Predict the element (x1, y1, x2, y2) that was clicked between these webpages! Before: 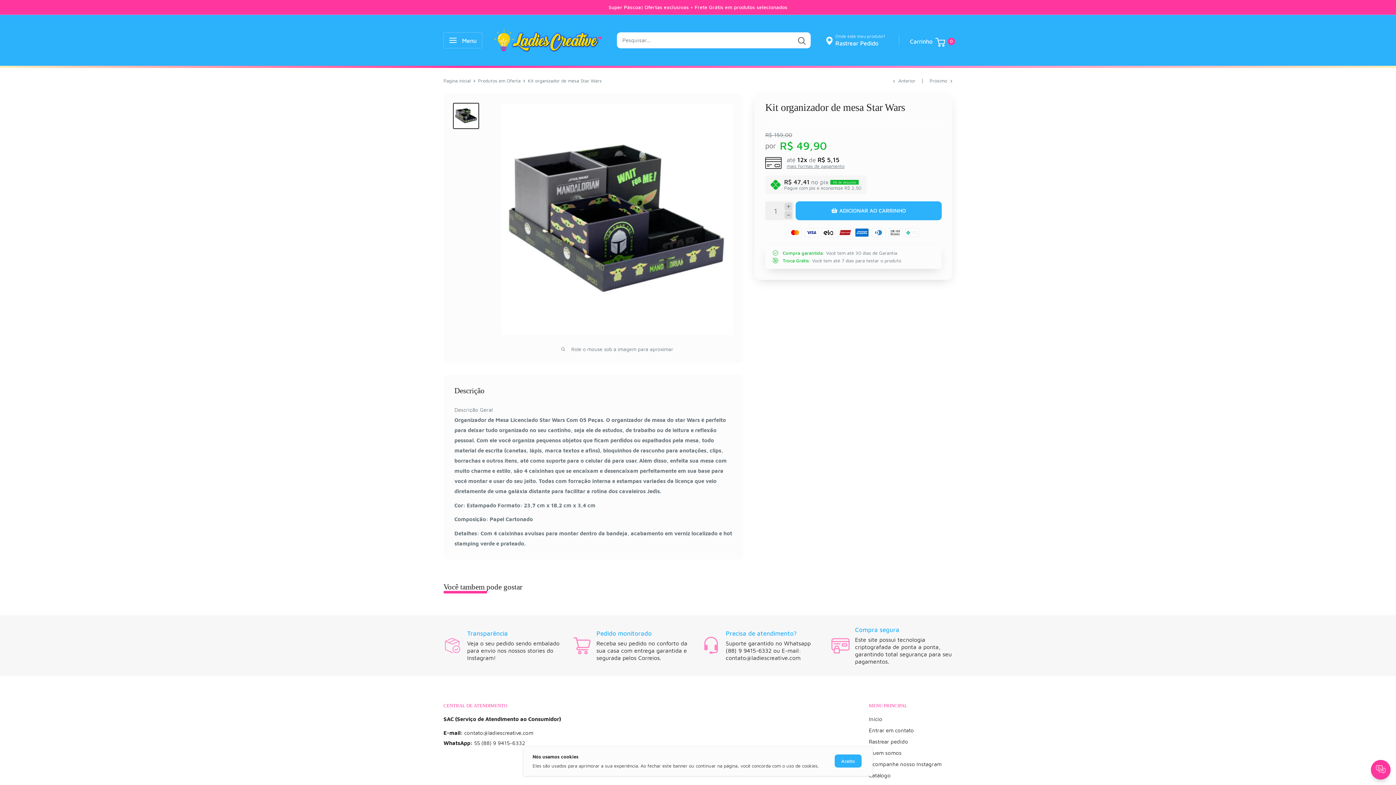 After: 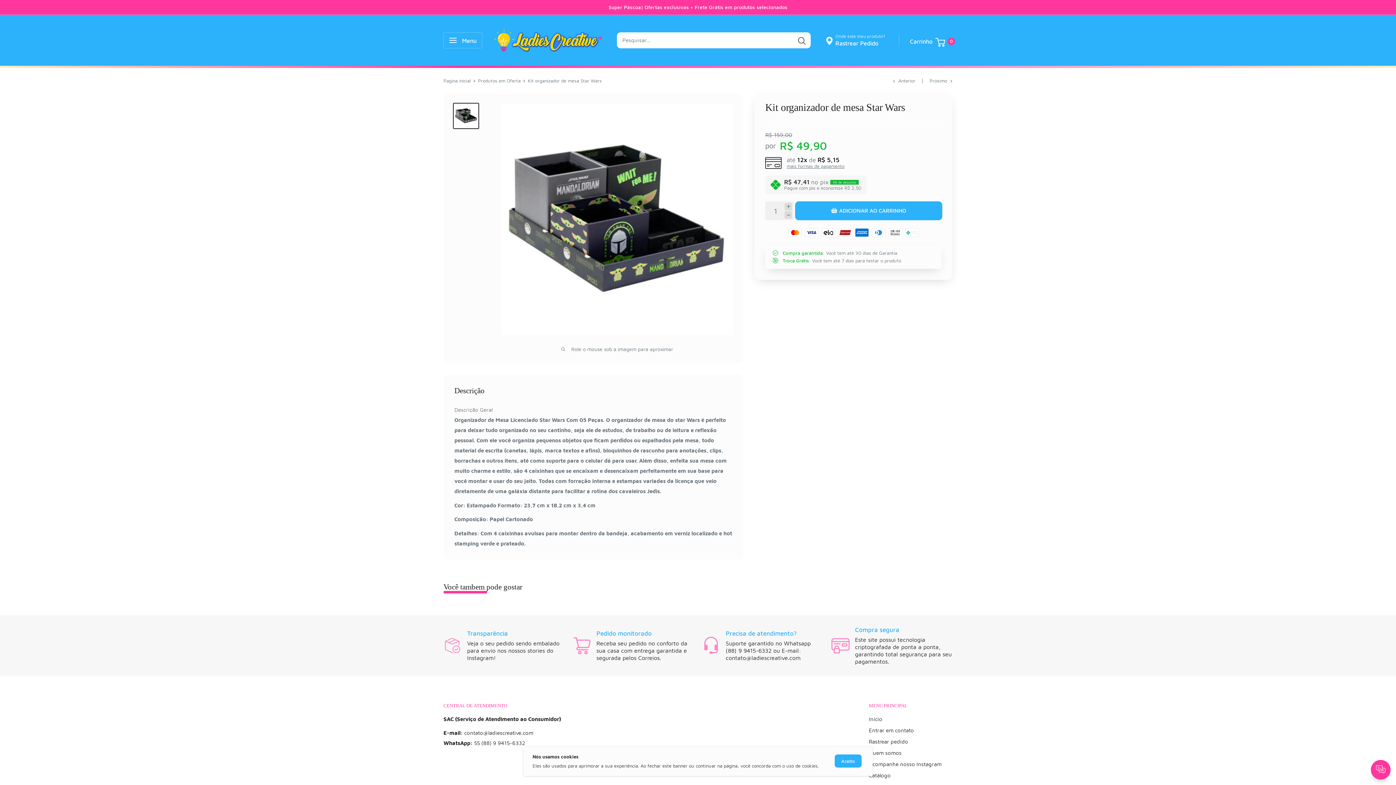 Action: bbox: (453, 102, 479, 129)